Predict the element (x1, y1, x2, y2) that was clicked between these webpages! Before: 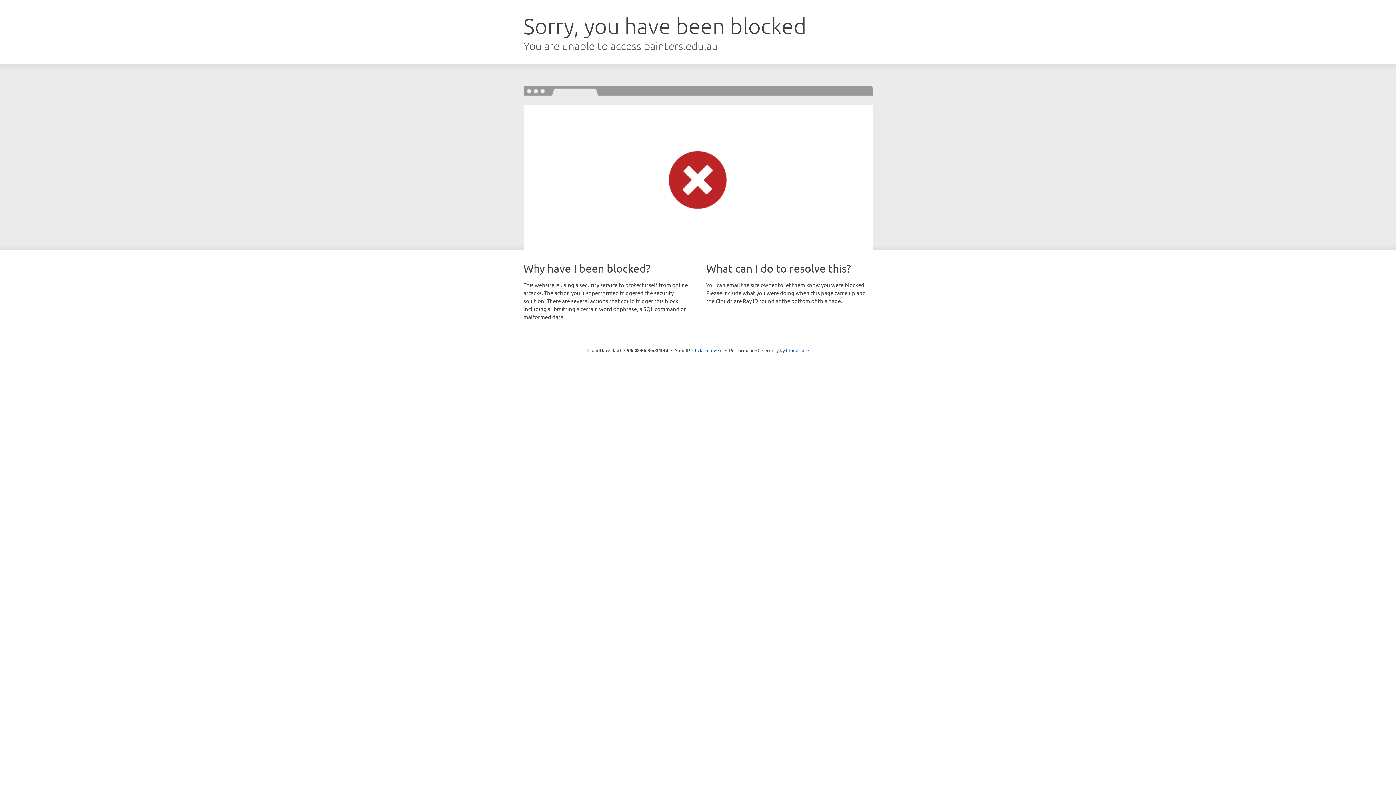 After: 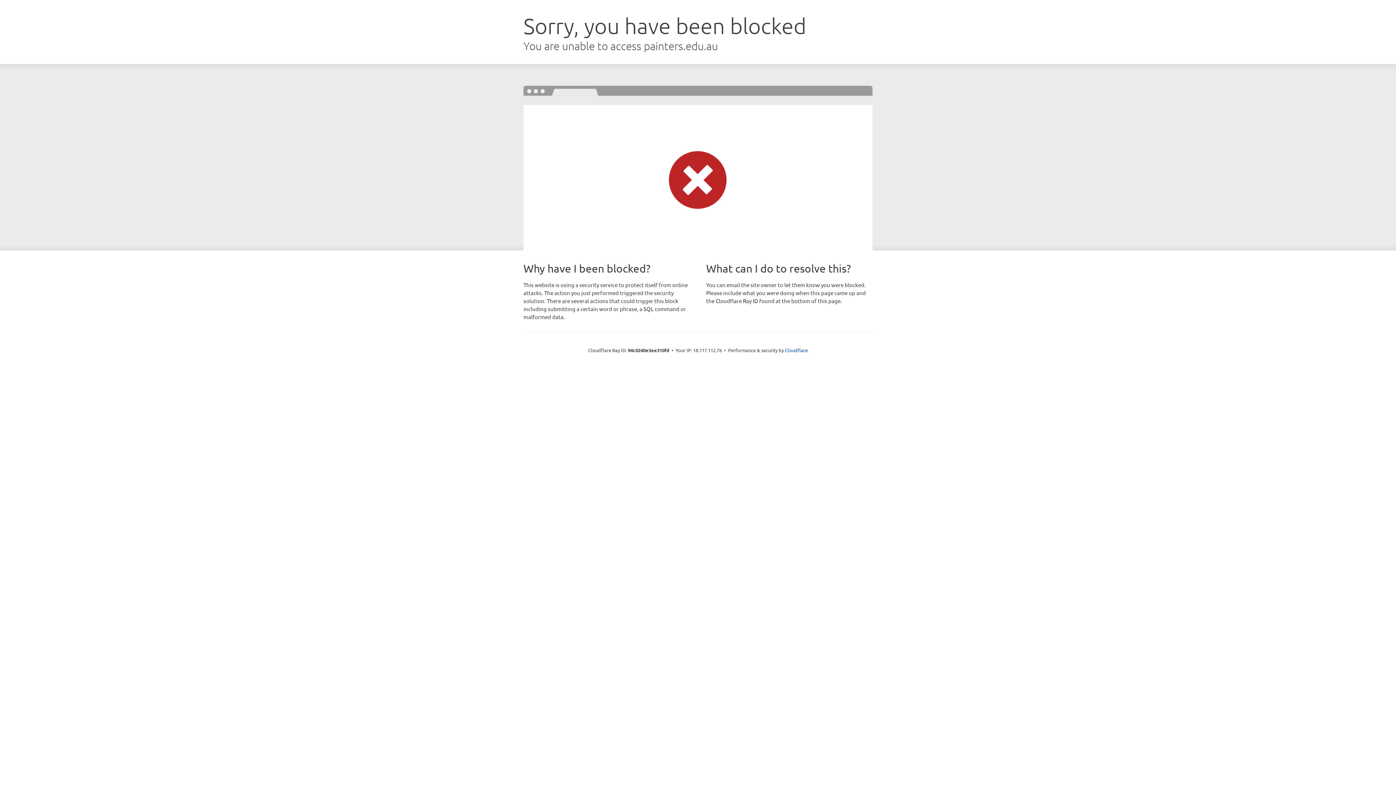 Action: label: Click to reveal bbox: (692, 346, 722, 353)